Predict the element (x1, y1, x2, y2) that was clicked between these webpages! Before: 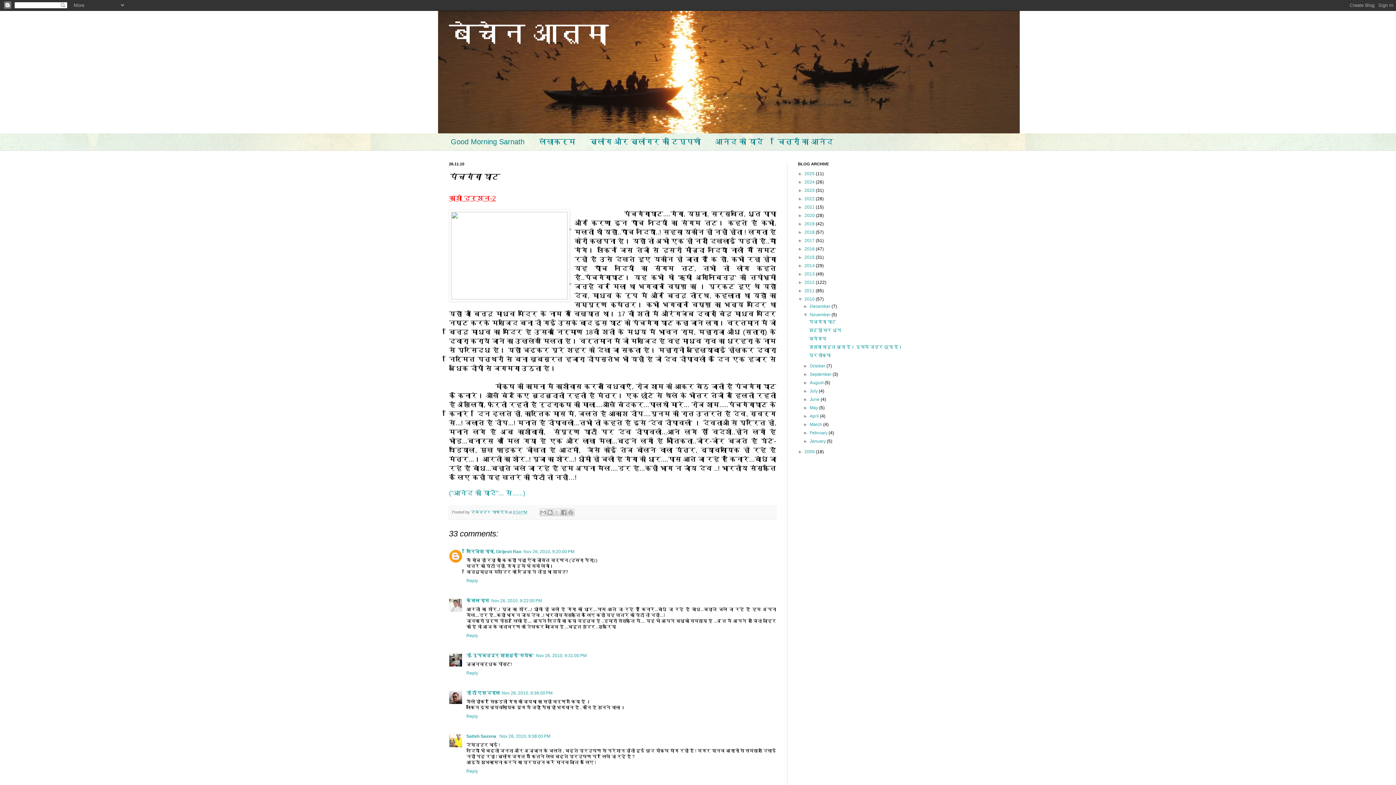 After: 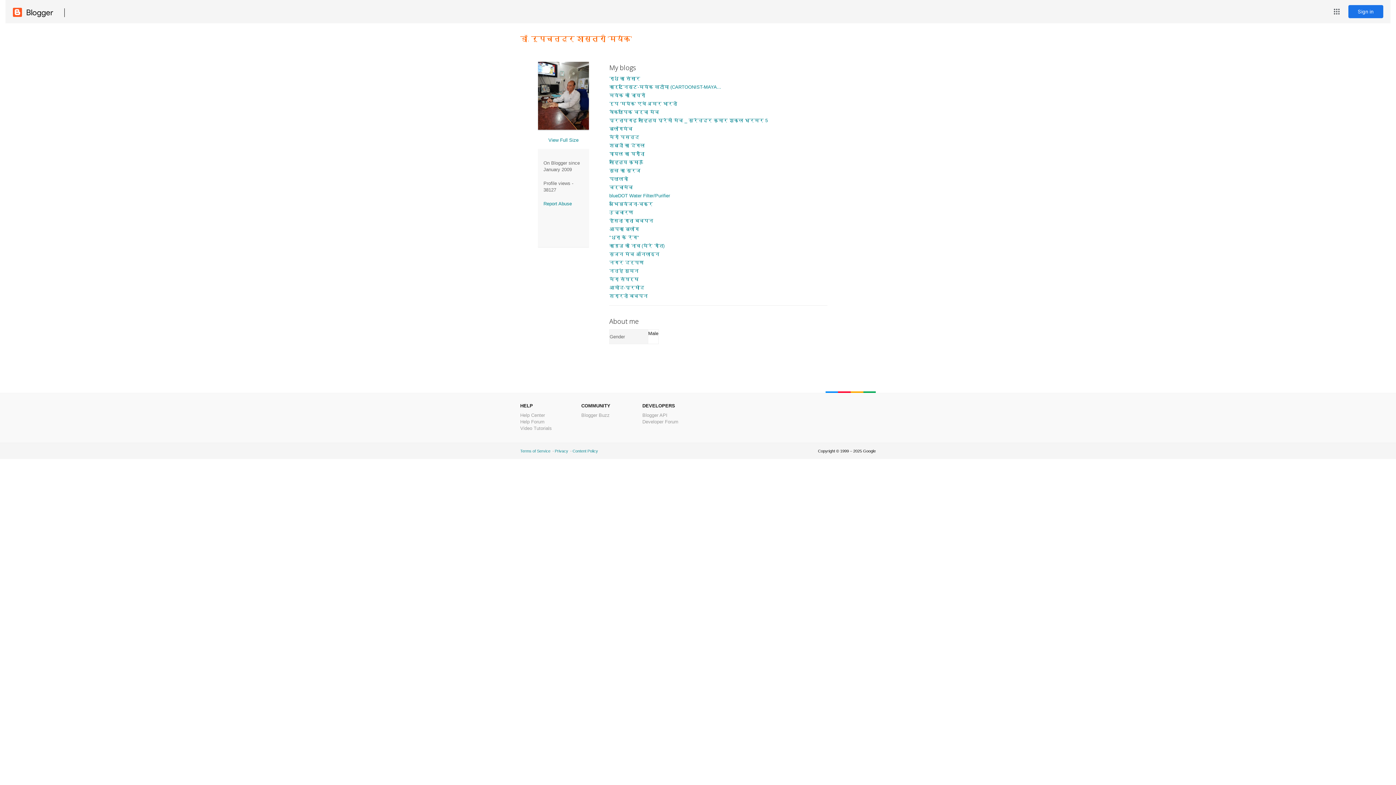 Action: bbox: (466, 653, 533, 658) label: डॉ. रूपचन्द्र शास्त्री 'मयंक'